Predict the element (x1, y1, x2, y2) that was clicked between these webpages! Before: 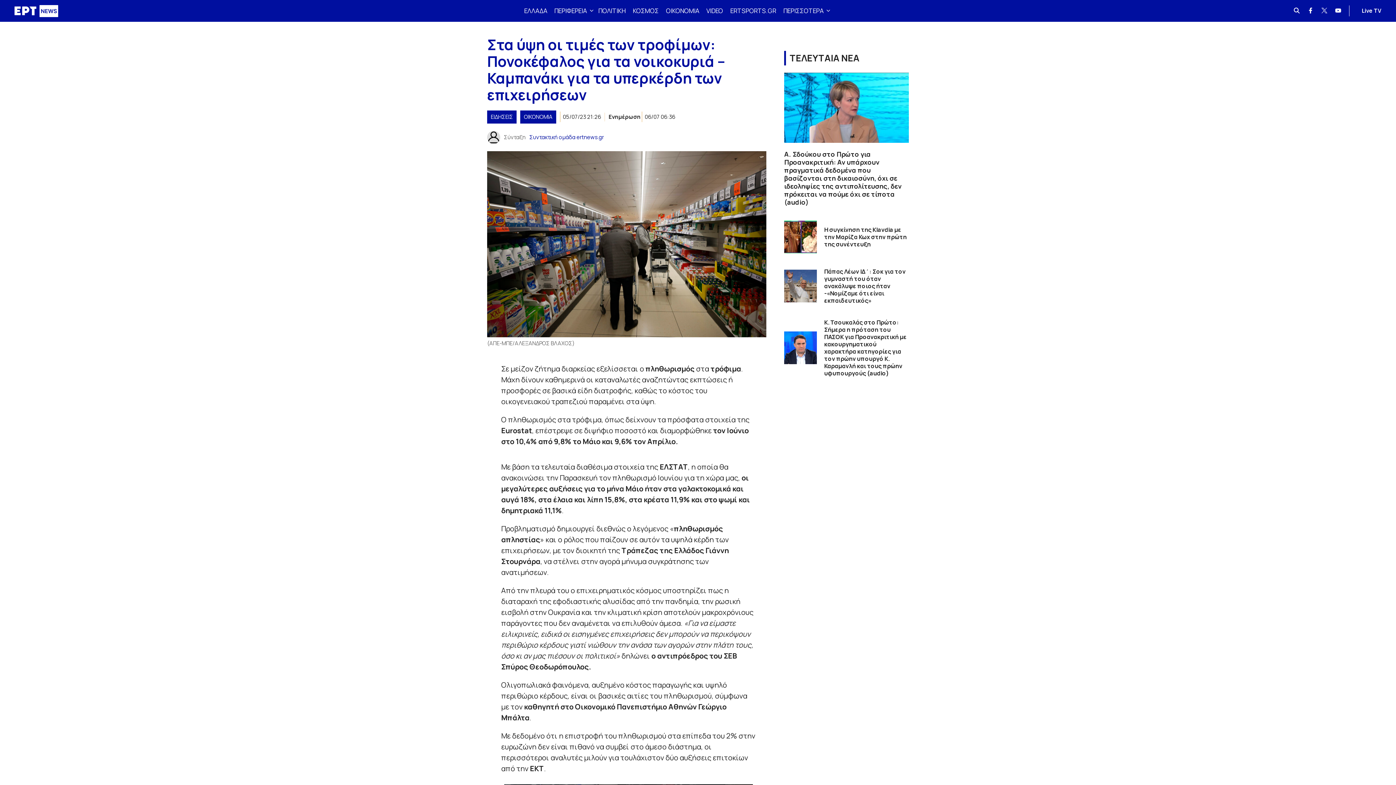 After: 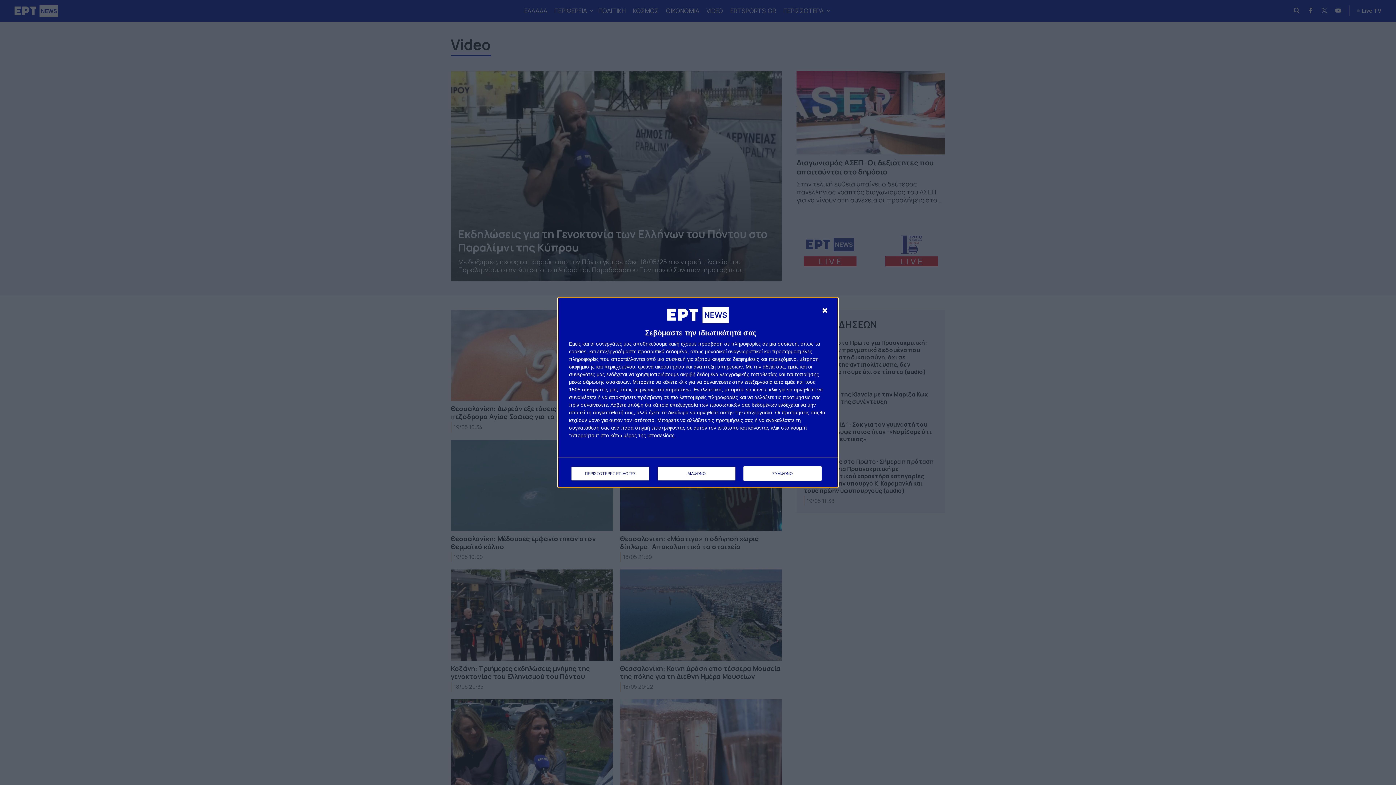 Action: label: VIDEO bbox: (702, 0, 726, 21)